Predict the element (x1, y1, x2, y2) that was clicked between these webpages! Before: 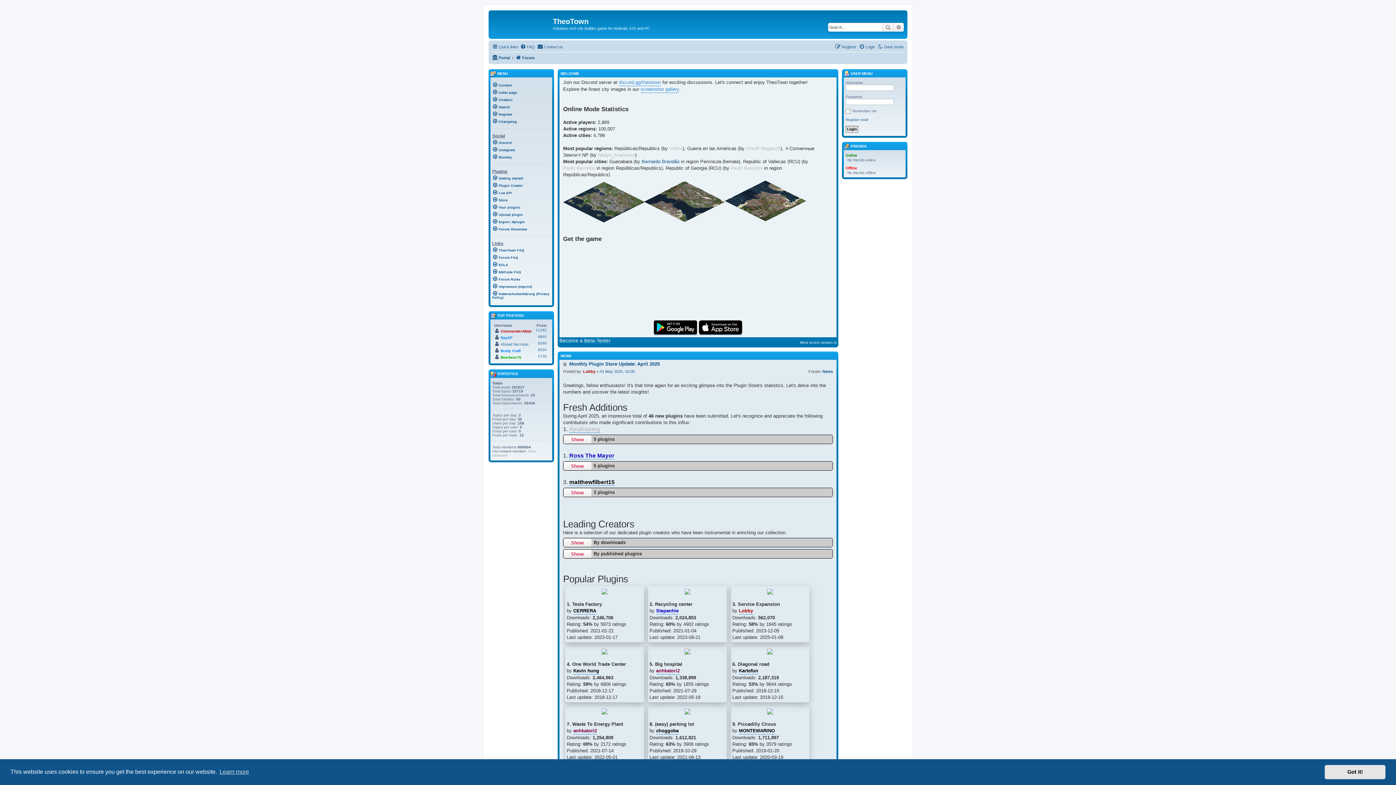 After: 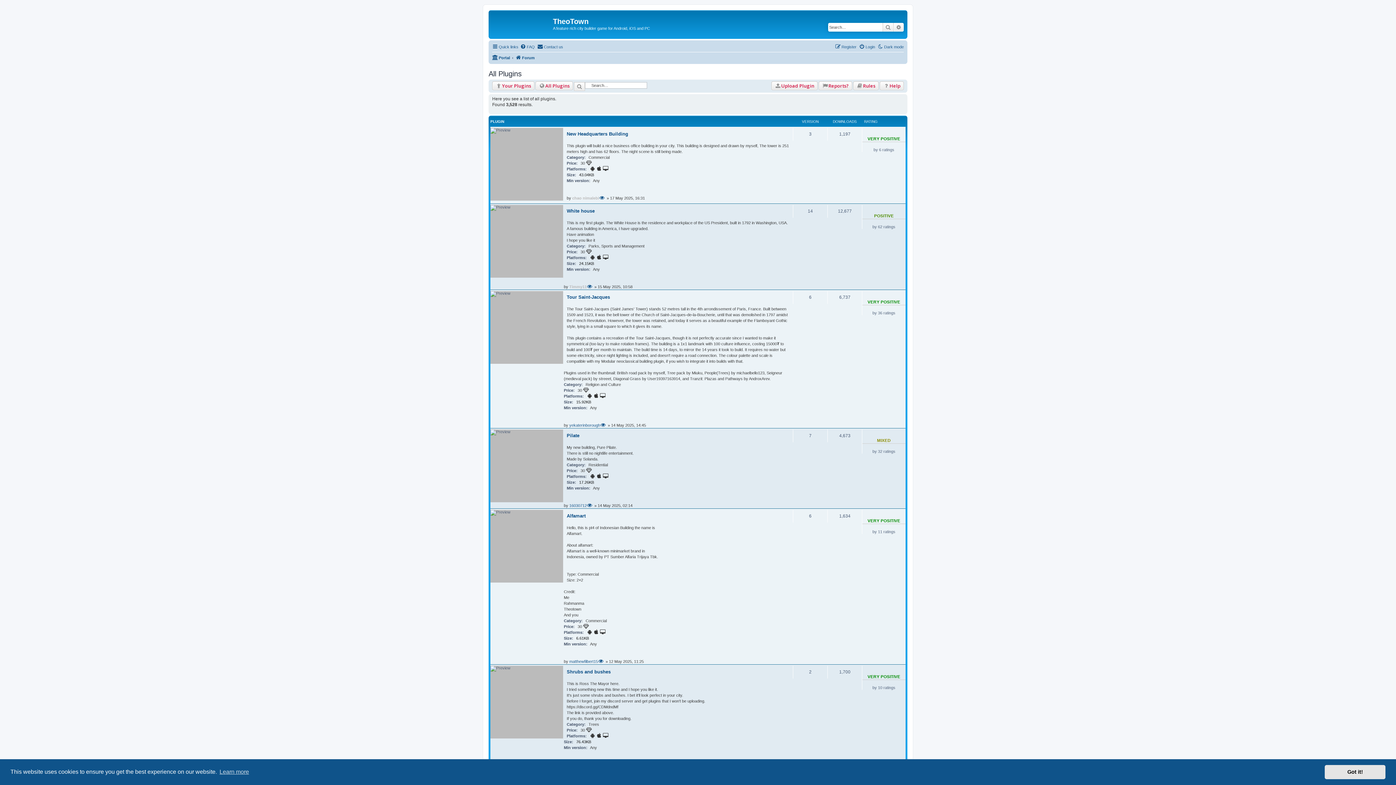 Action: label: Store bbox: (492, 196, 550, 202)